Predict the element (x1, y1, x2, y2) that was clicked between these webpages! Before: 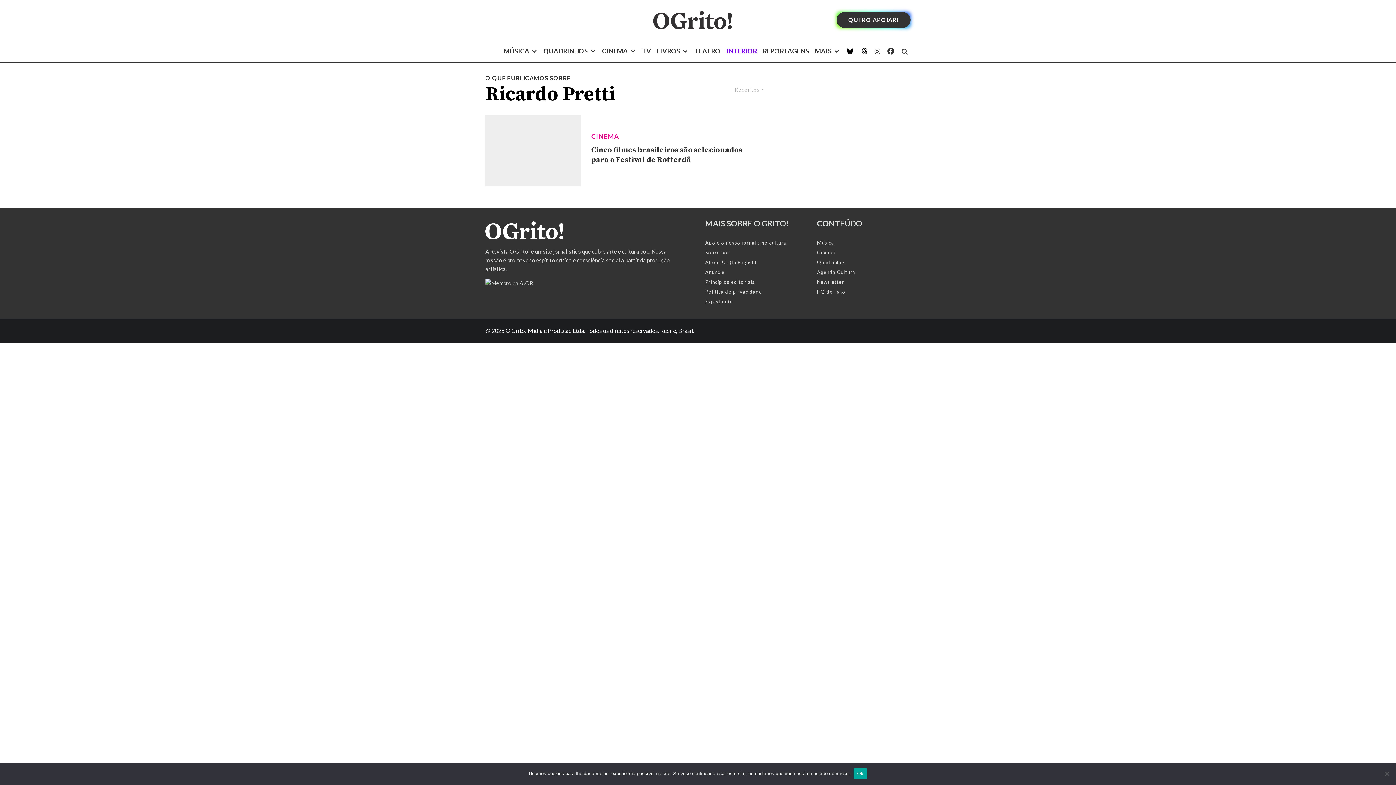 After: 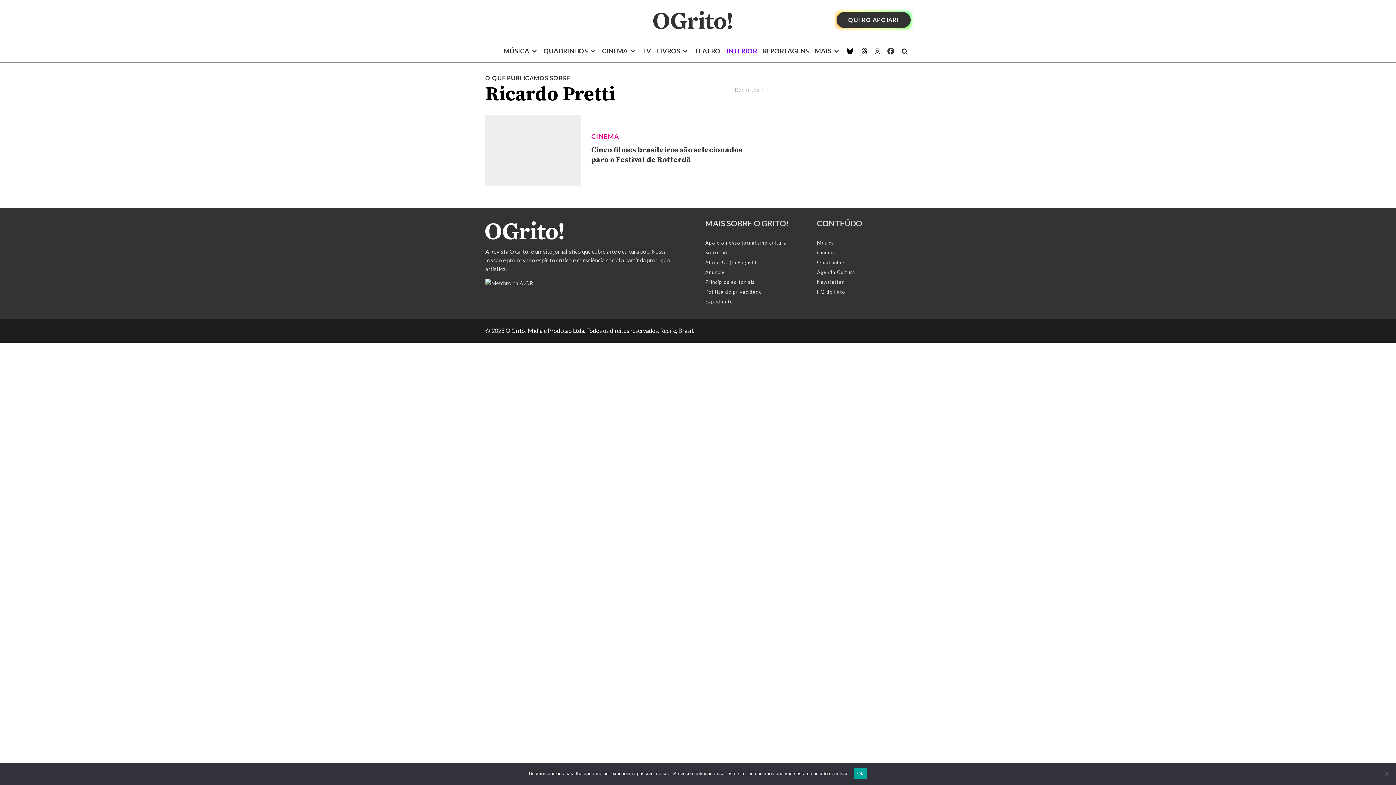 Action: label: Newsletter bbox: (817, 279, 844, 285)